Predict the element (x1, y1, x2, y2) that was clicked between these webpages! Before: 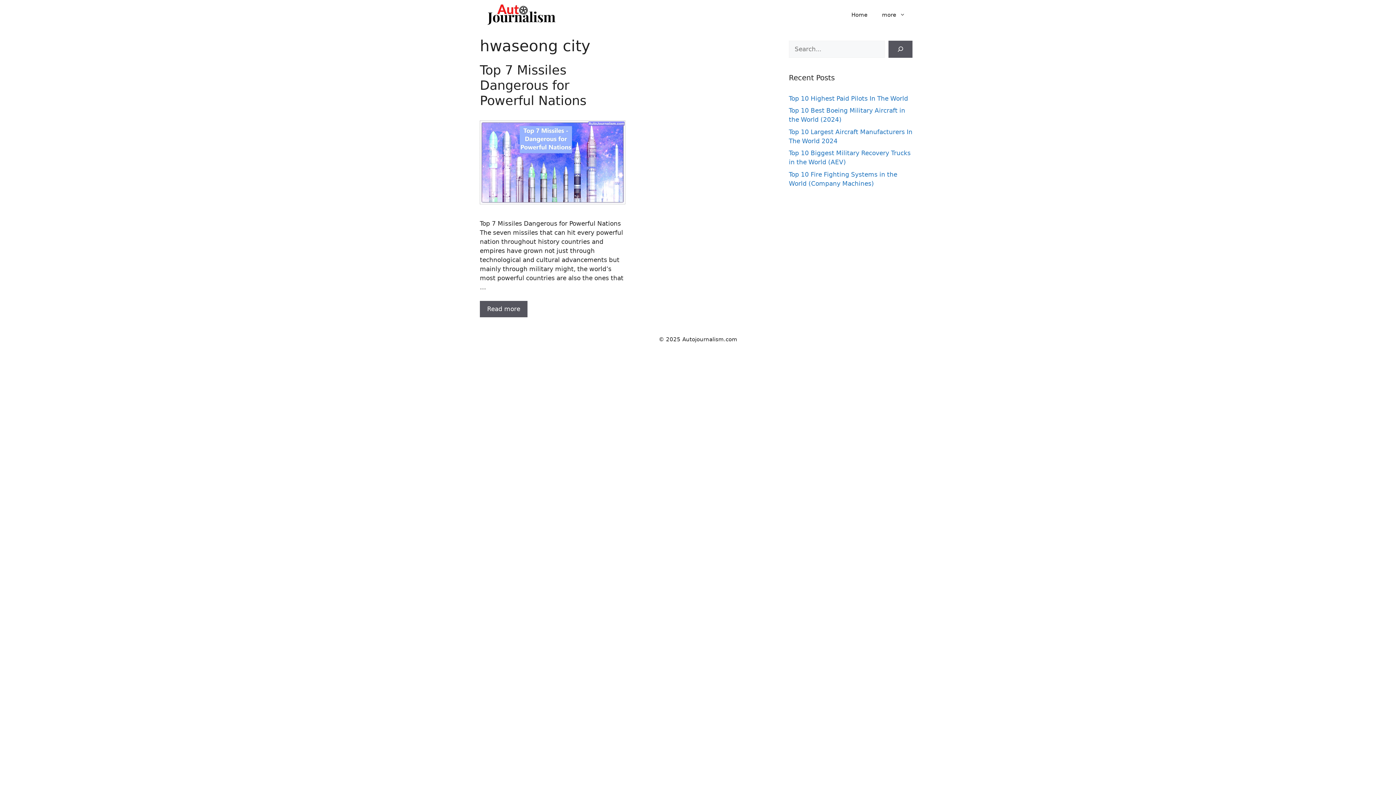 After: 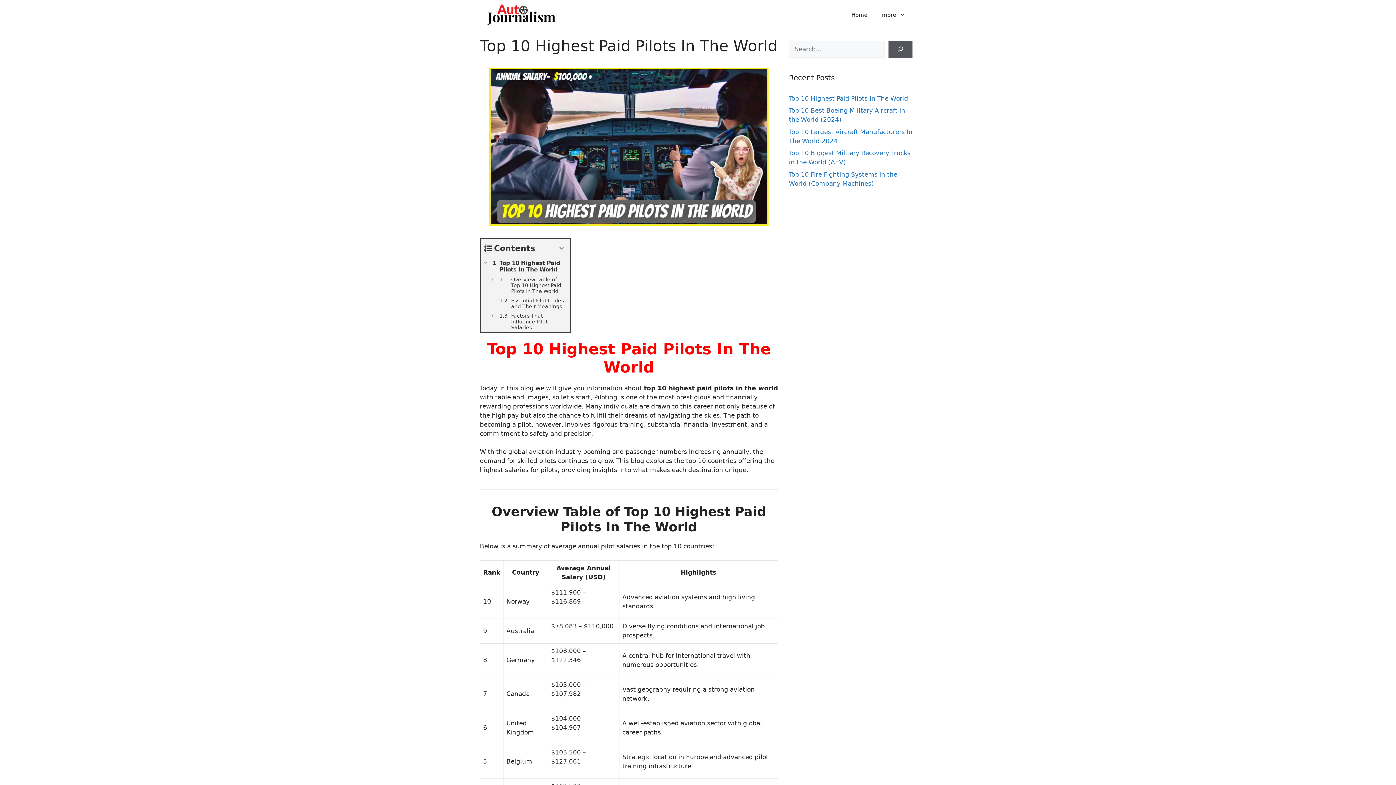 Action: label: Top 10 Highest Paid Pilots In The World bbox: (789, 94, 908, 102)